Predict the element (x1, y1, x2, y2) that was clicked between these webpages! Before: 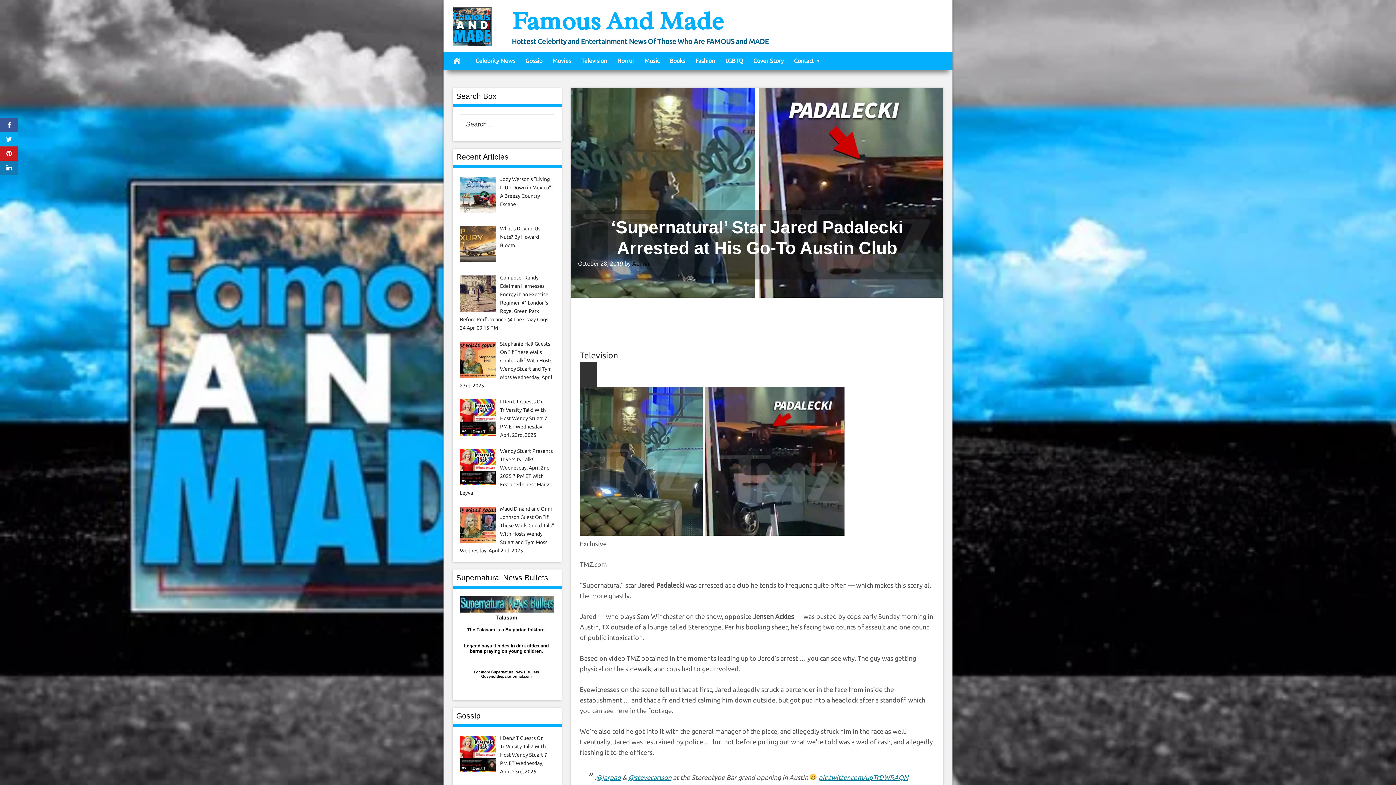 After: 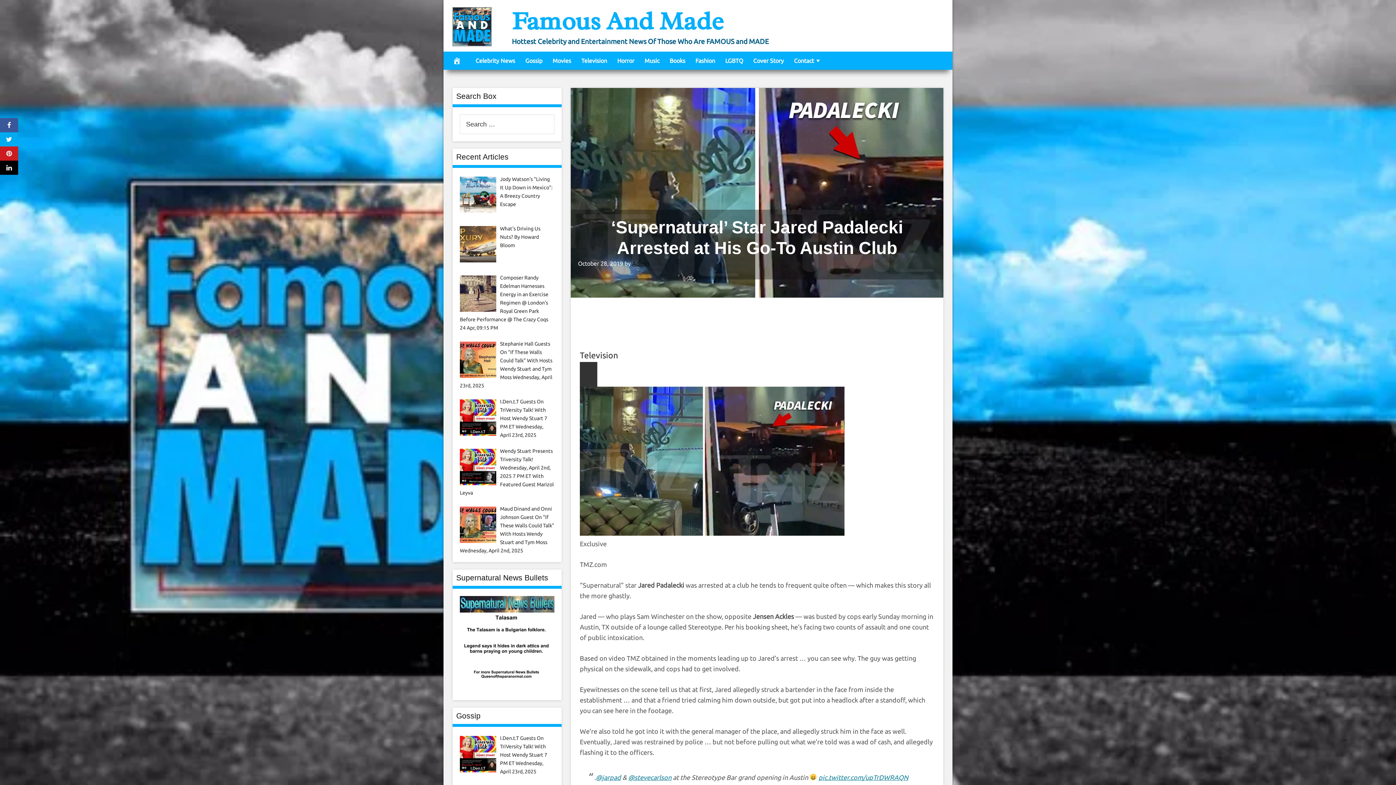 Action: bbox: (0, 160, 18, 174)